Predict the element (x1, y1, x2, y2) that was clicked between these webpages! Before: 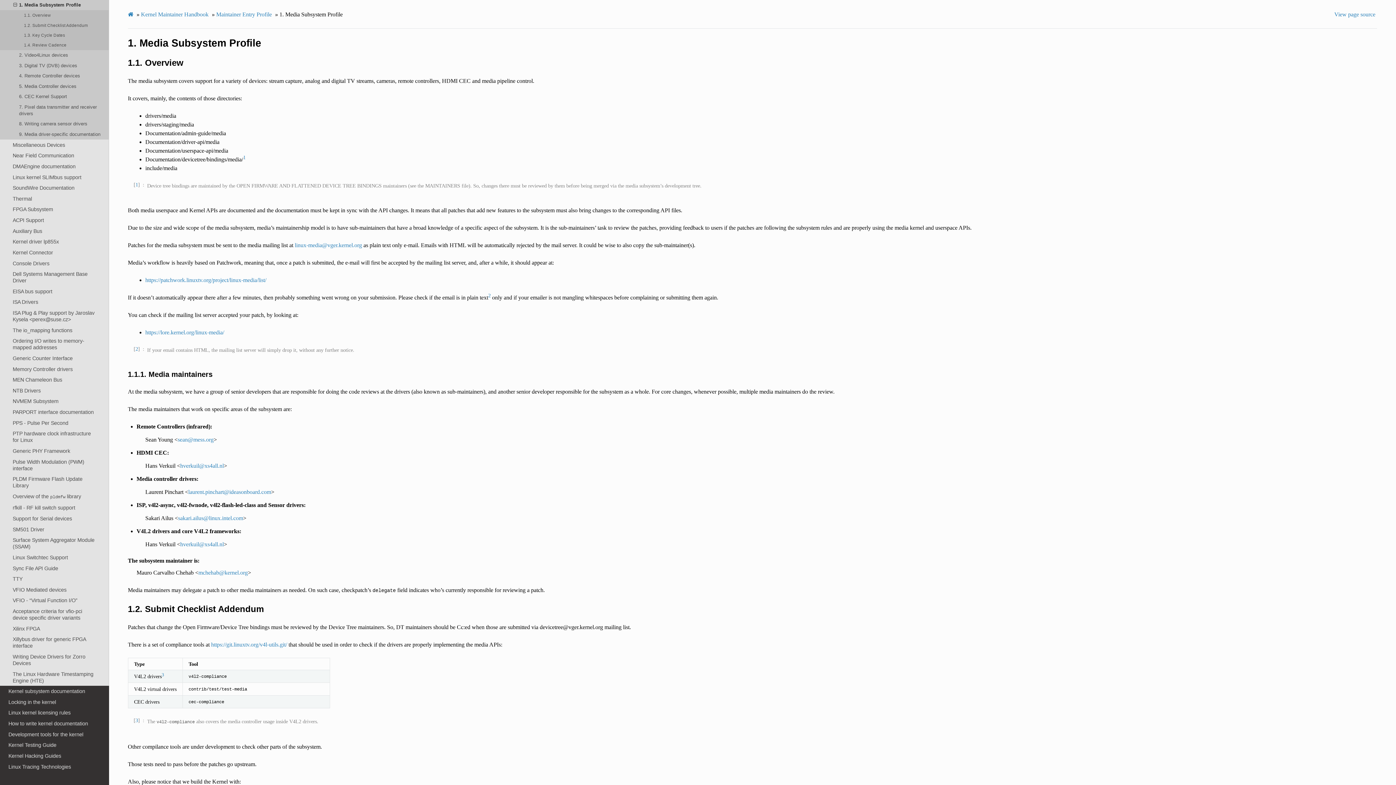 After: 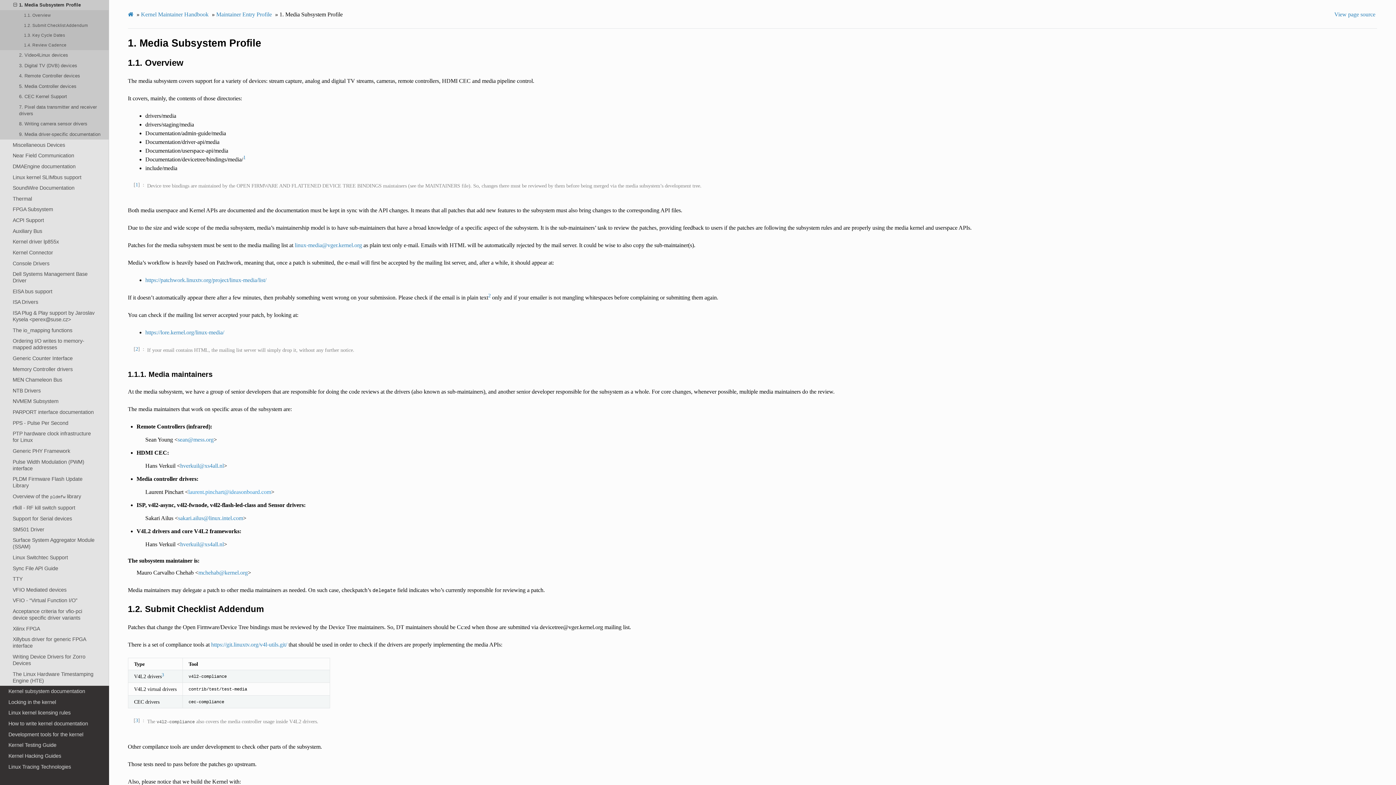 Action: label: laurent.pinchart@ideasonboard.com bbox: (188, 489, 271, 495)